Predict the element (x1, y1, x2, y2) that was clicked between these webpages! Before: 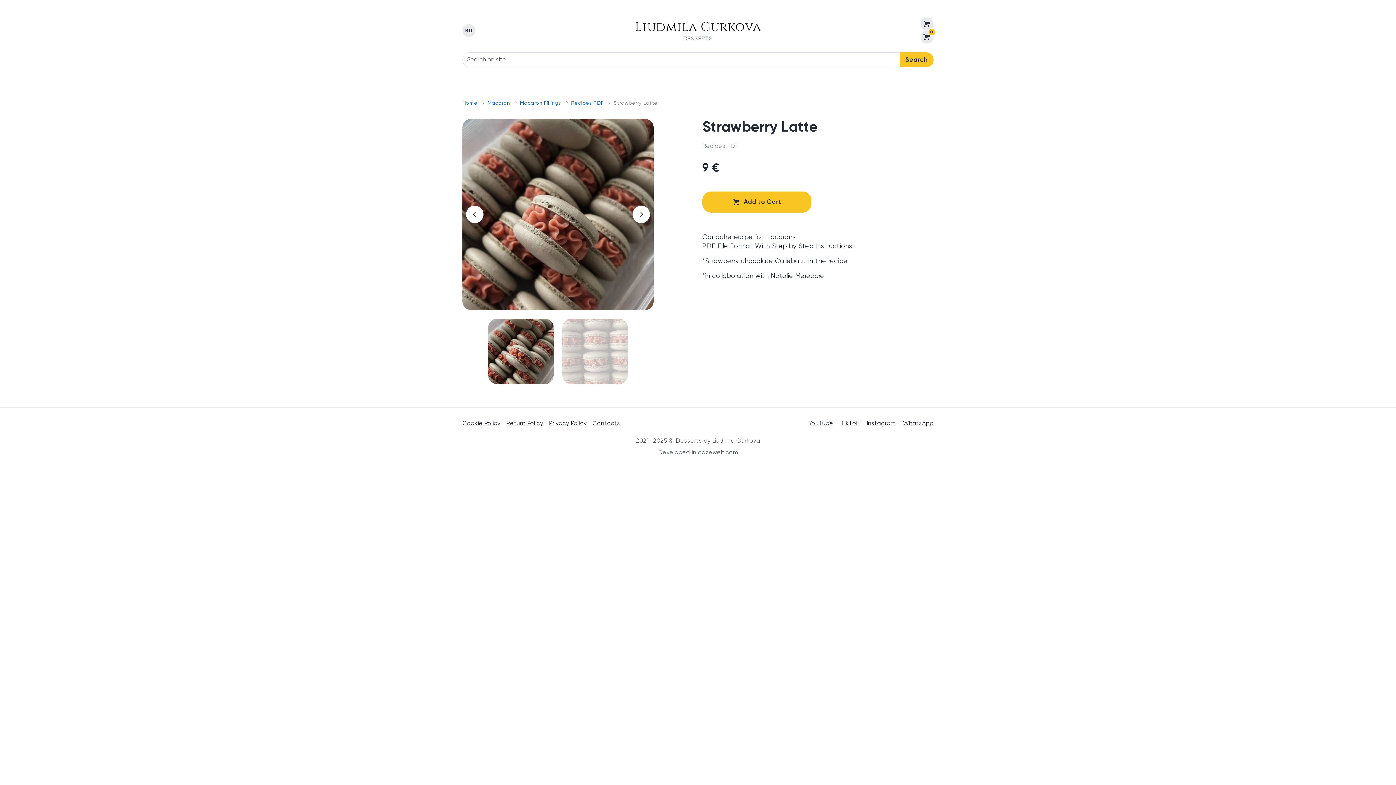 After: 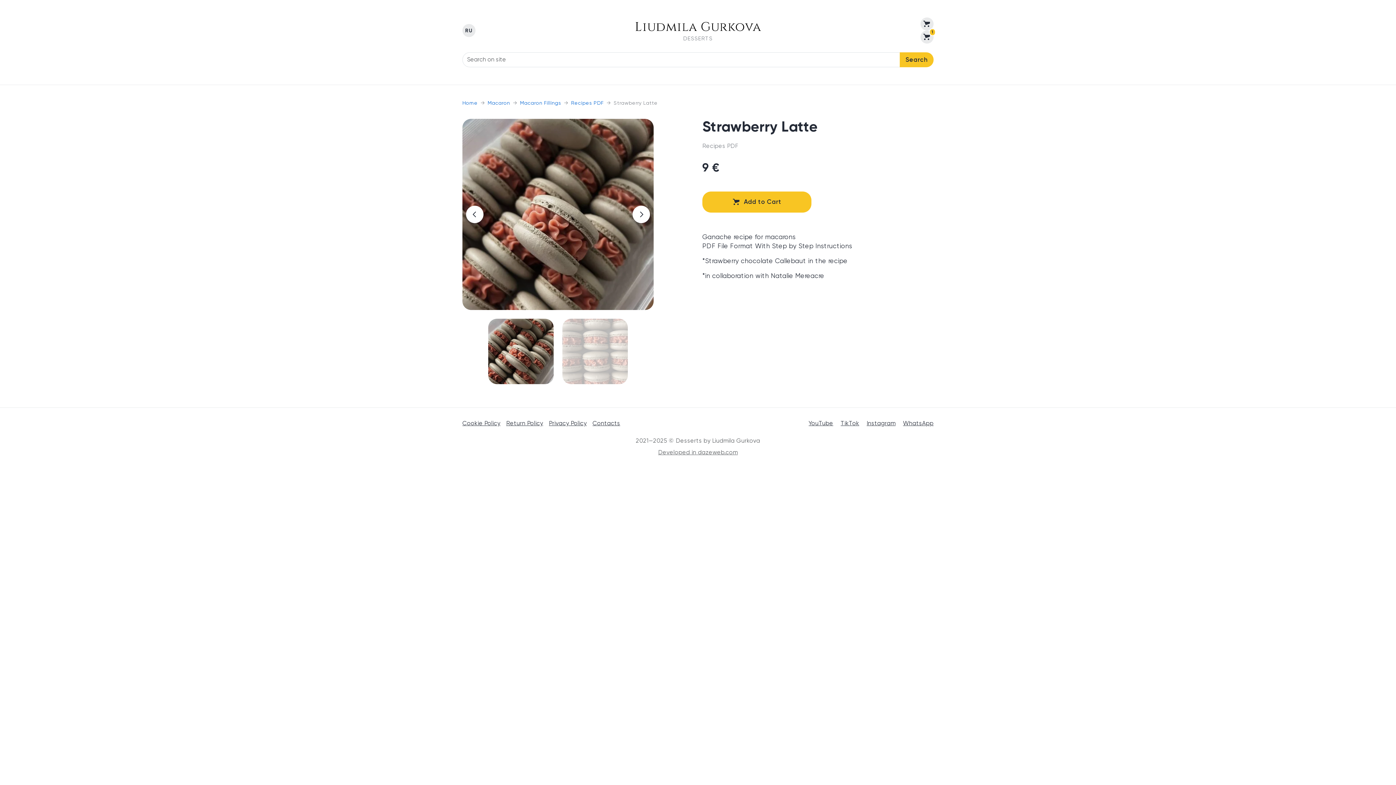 Action: bbox: (702, 191, 811, 212) label: Add to Cart